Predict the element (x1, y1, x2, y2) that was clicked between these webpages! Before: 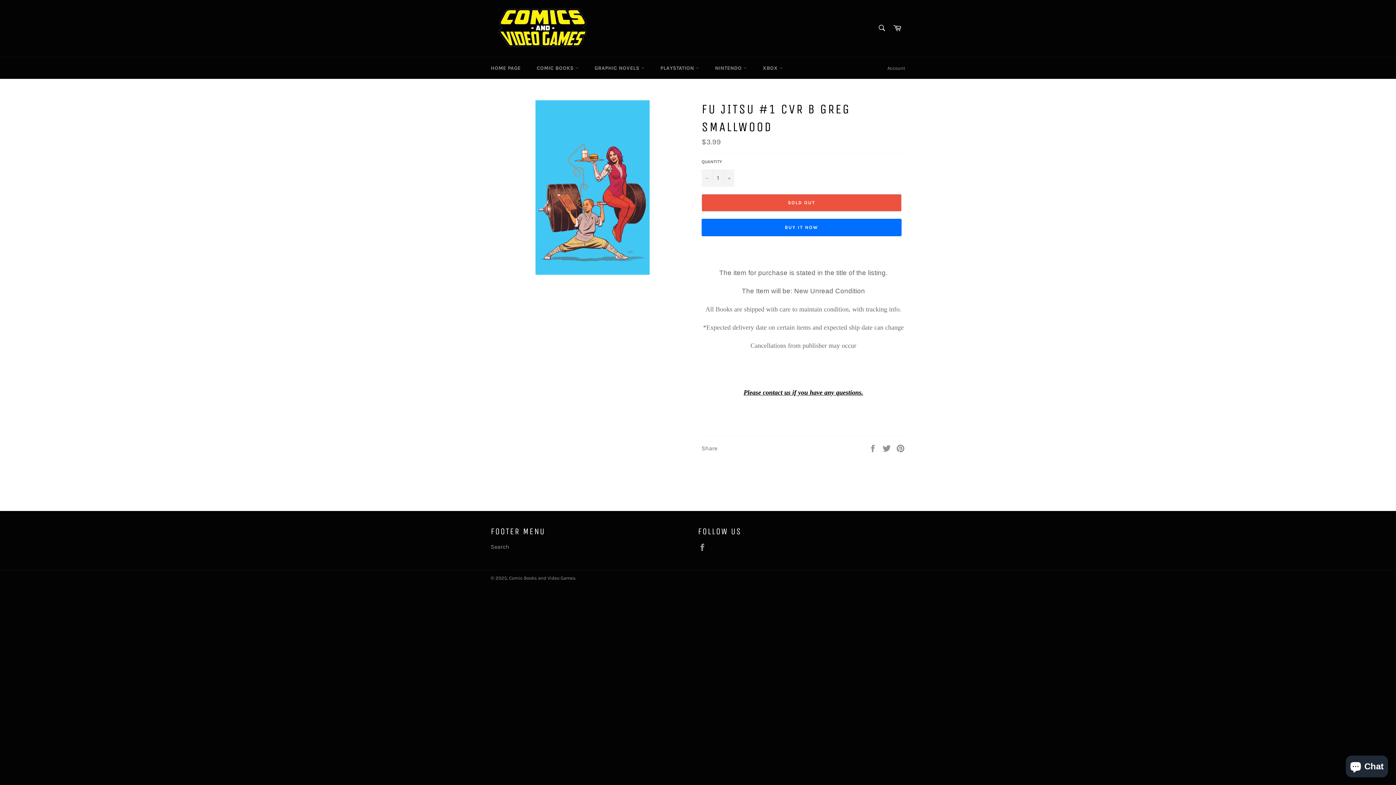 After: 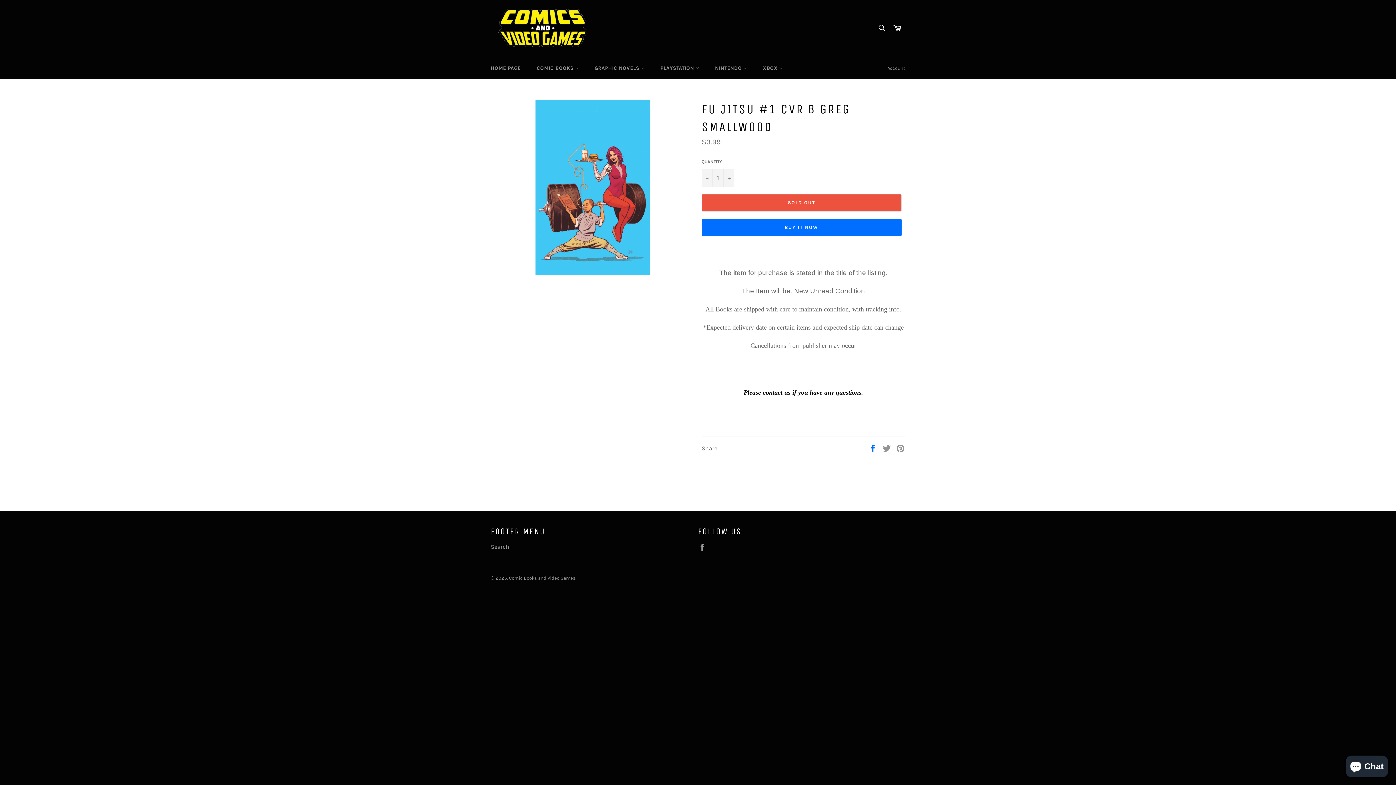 Action: label:  
Share on Facebook bbox: (868, 444, 878, 451)